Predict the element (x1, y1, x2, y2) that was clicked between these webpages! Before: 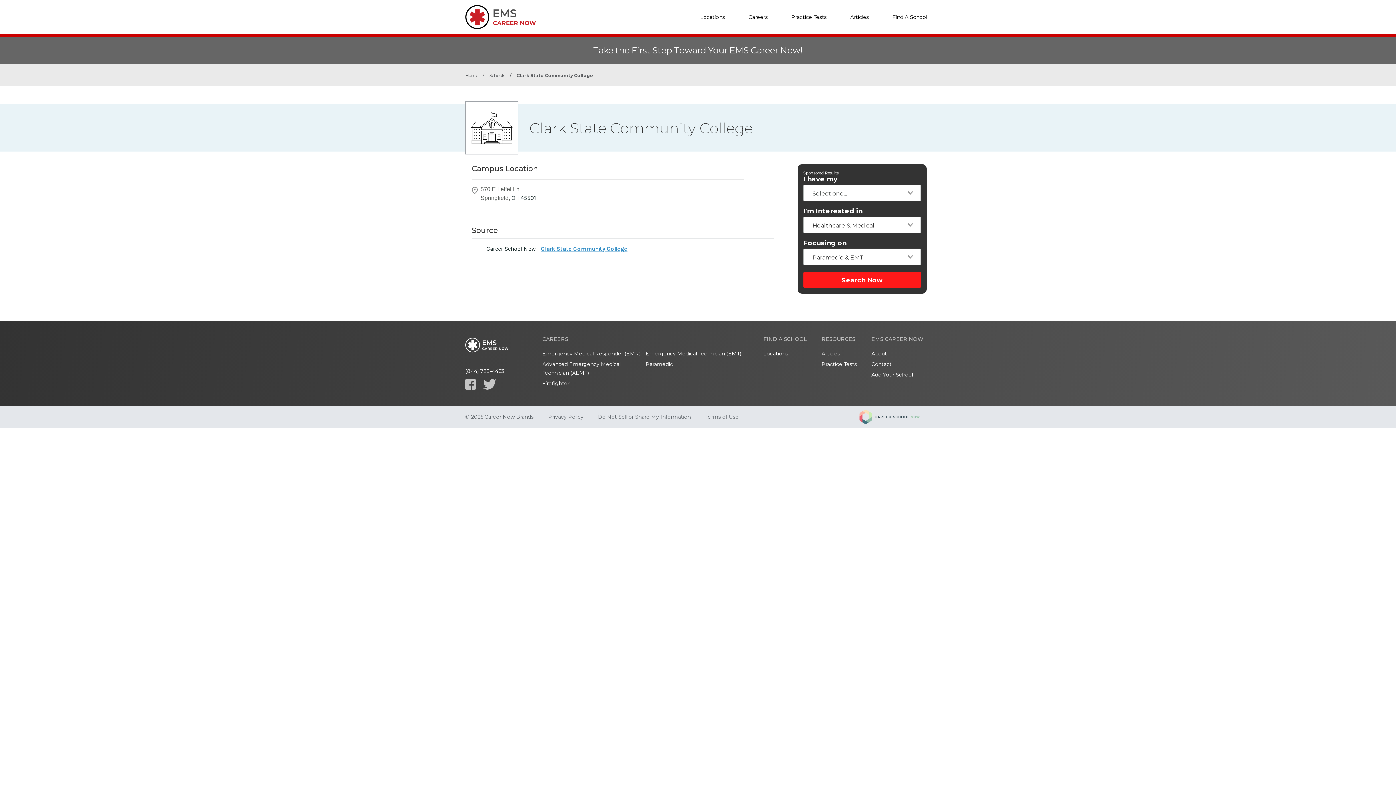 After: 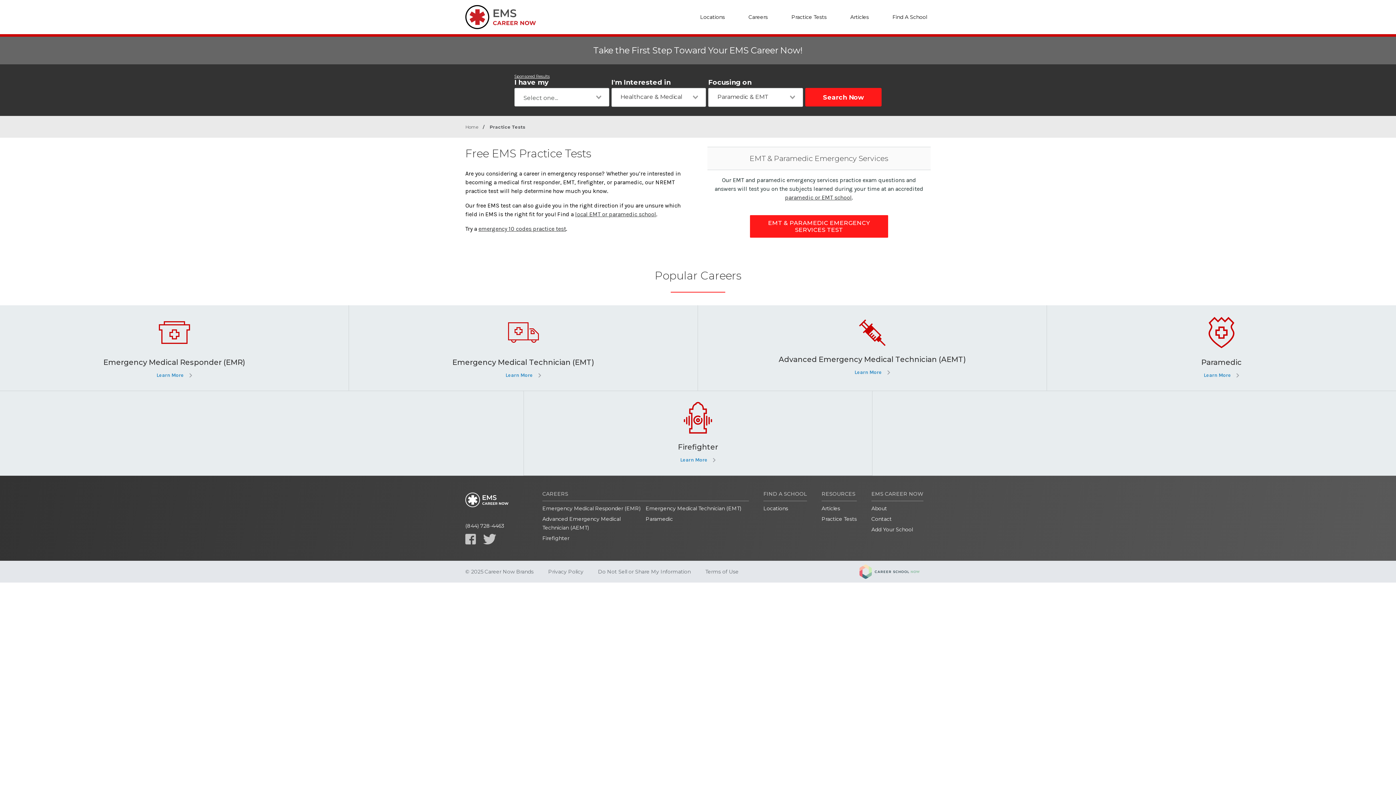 Action: label: Practice Tests bbox: (788, 6, 830, 28)